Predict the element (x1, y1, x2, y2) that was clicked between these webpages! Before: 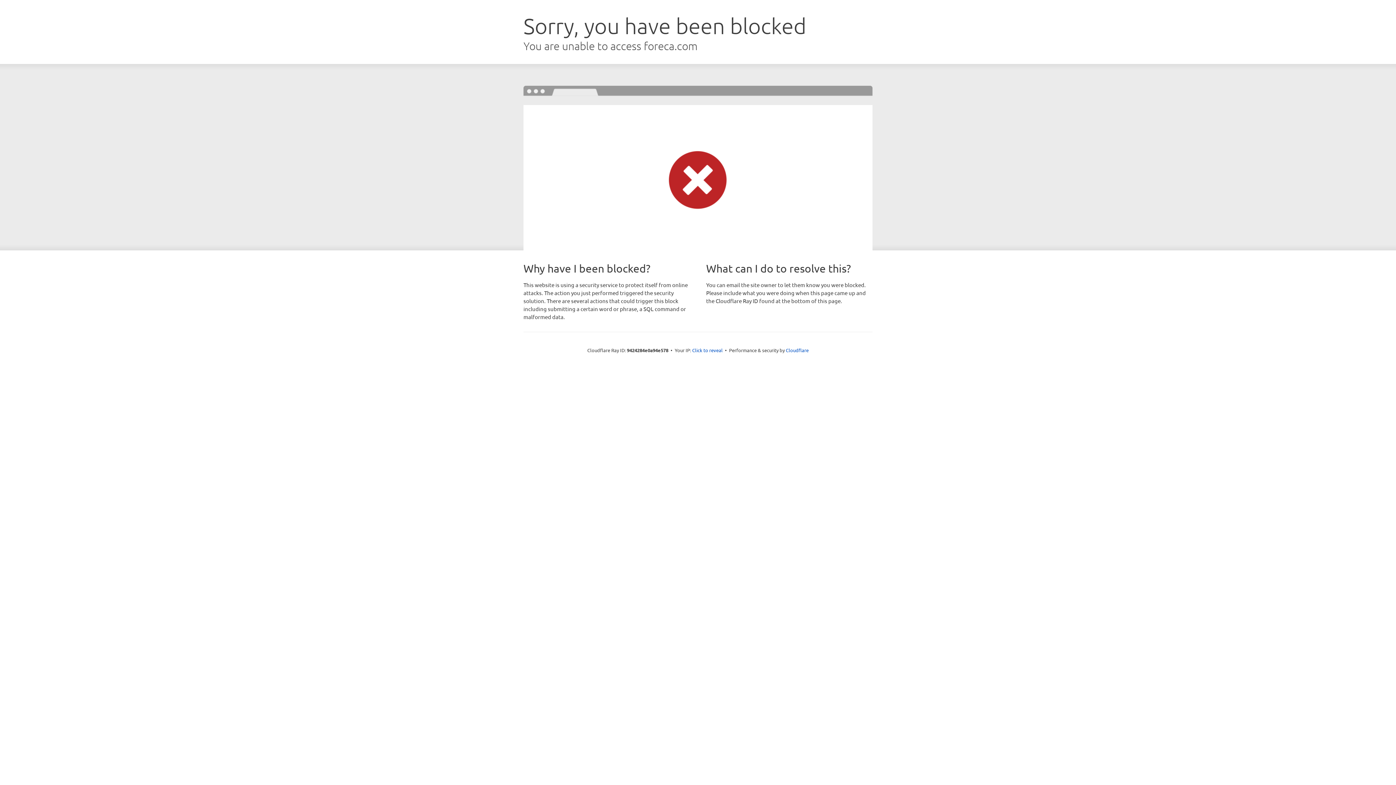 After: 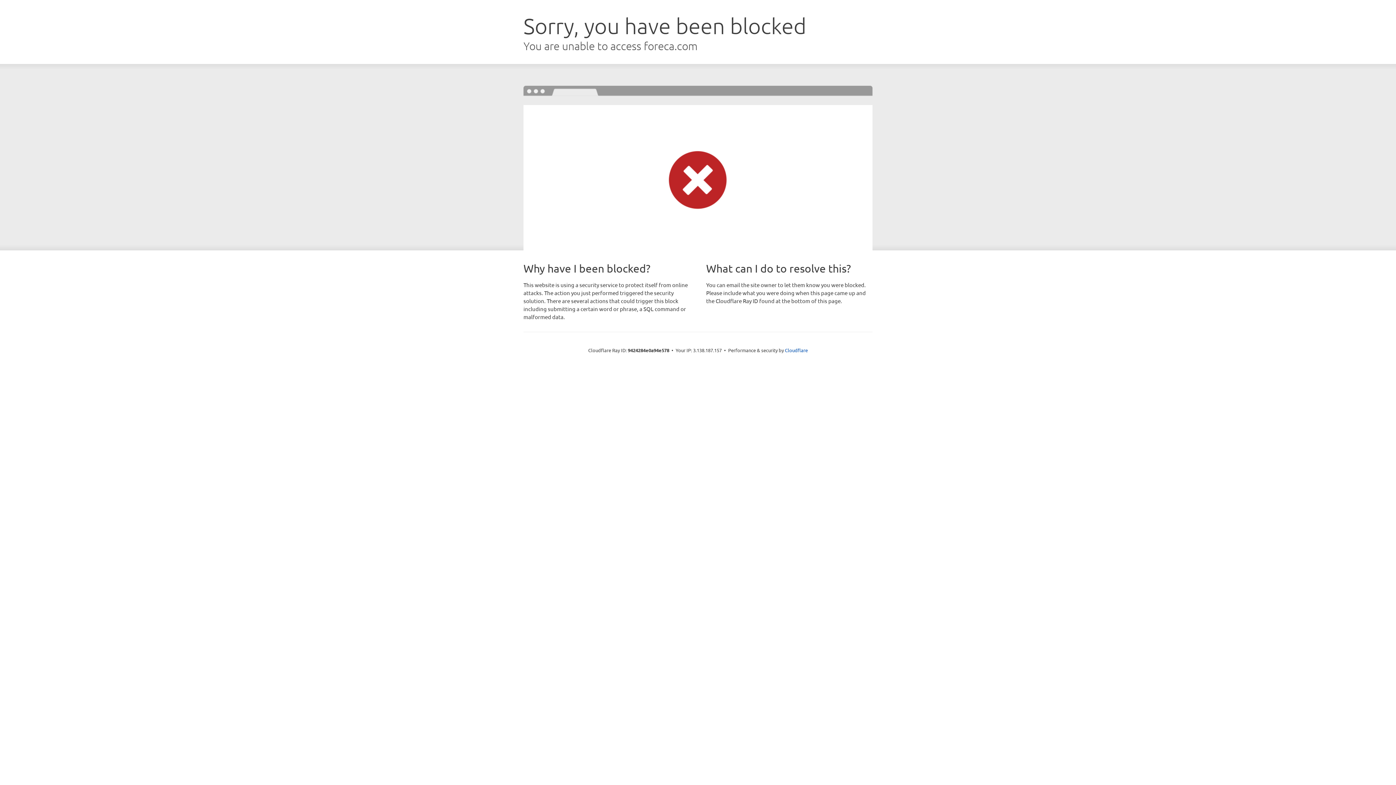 Action: label: Click to reveal bbox: (692, 346, 722, 353)